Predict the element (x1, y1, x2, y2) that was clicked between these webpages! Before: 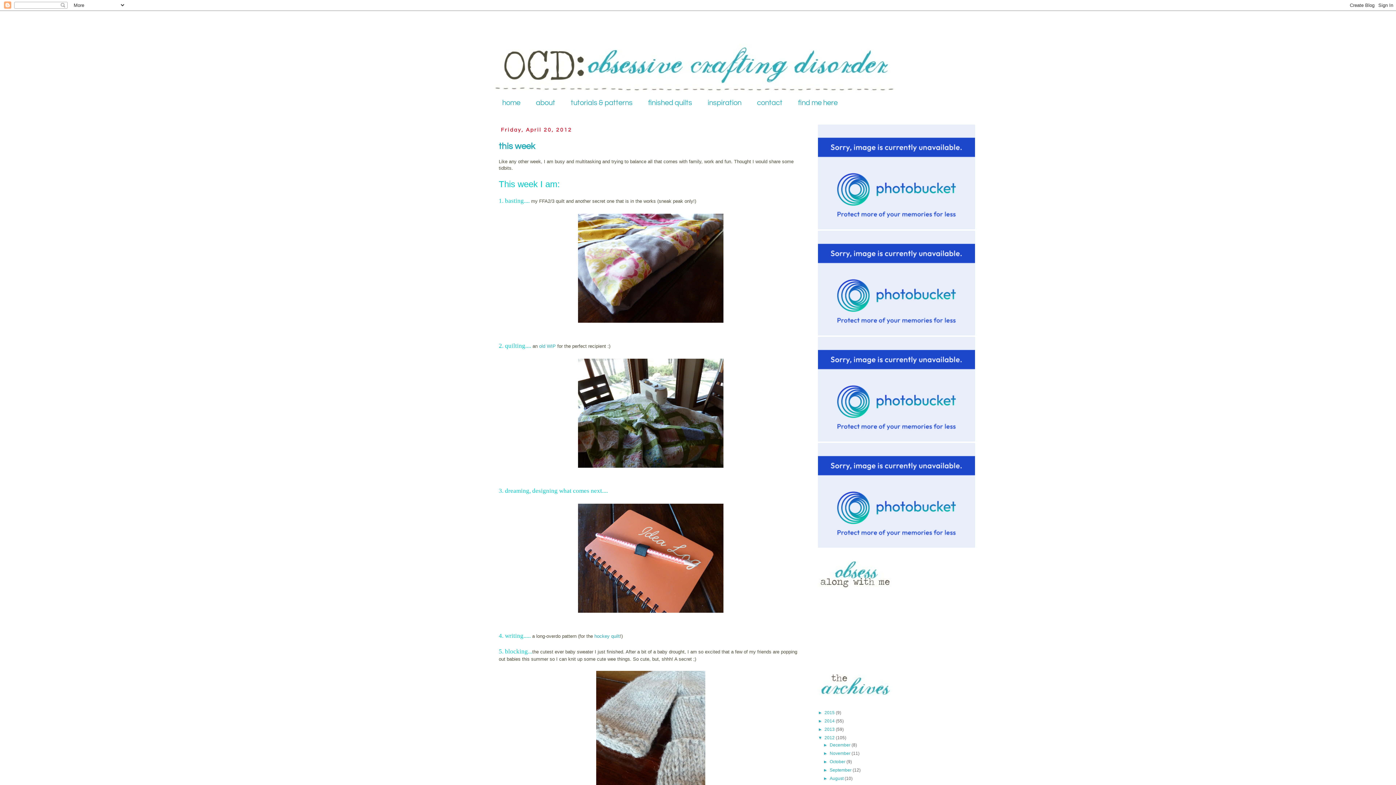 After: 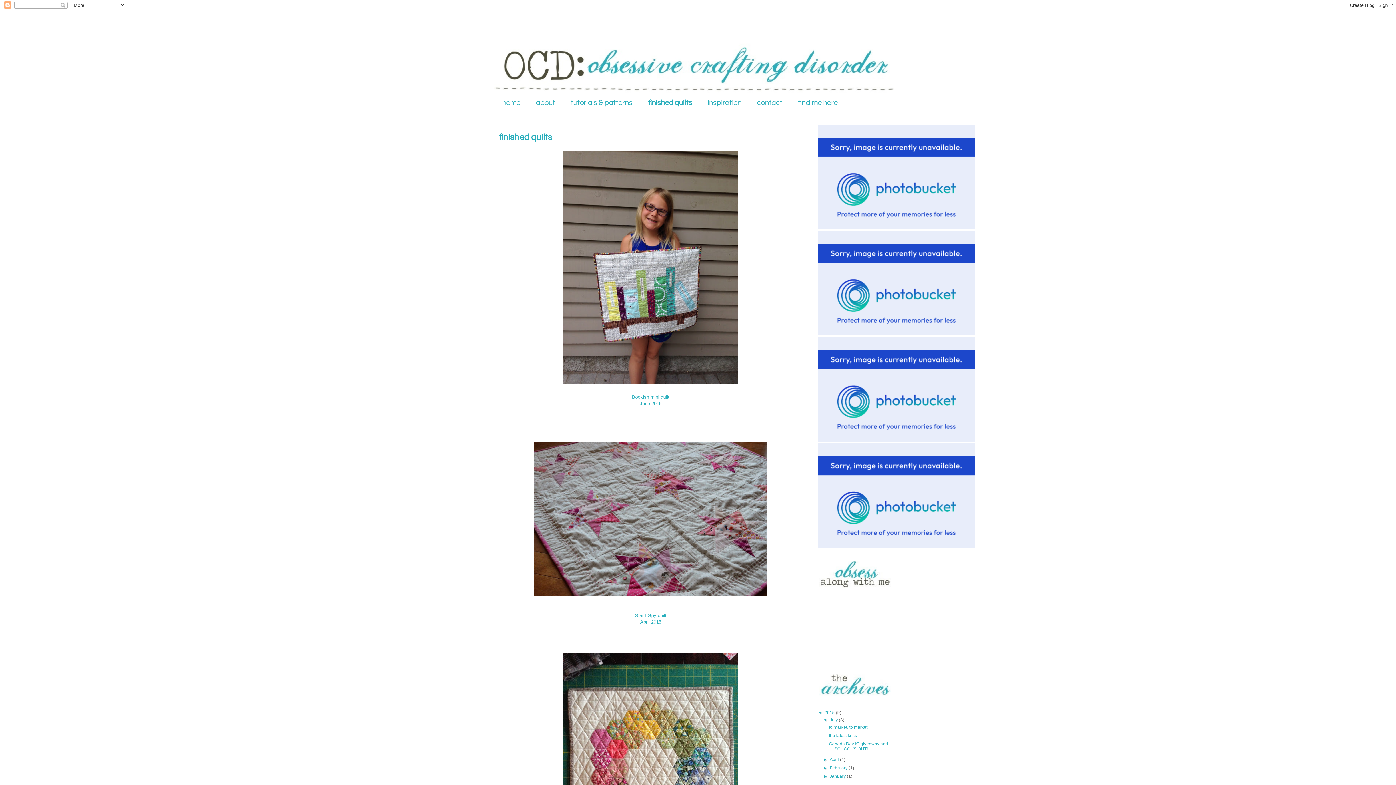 Action: label: finished quilts bbox: (640, 94, 700, 111)